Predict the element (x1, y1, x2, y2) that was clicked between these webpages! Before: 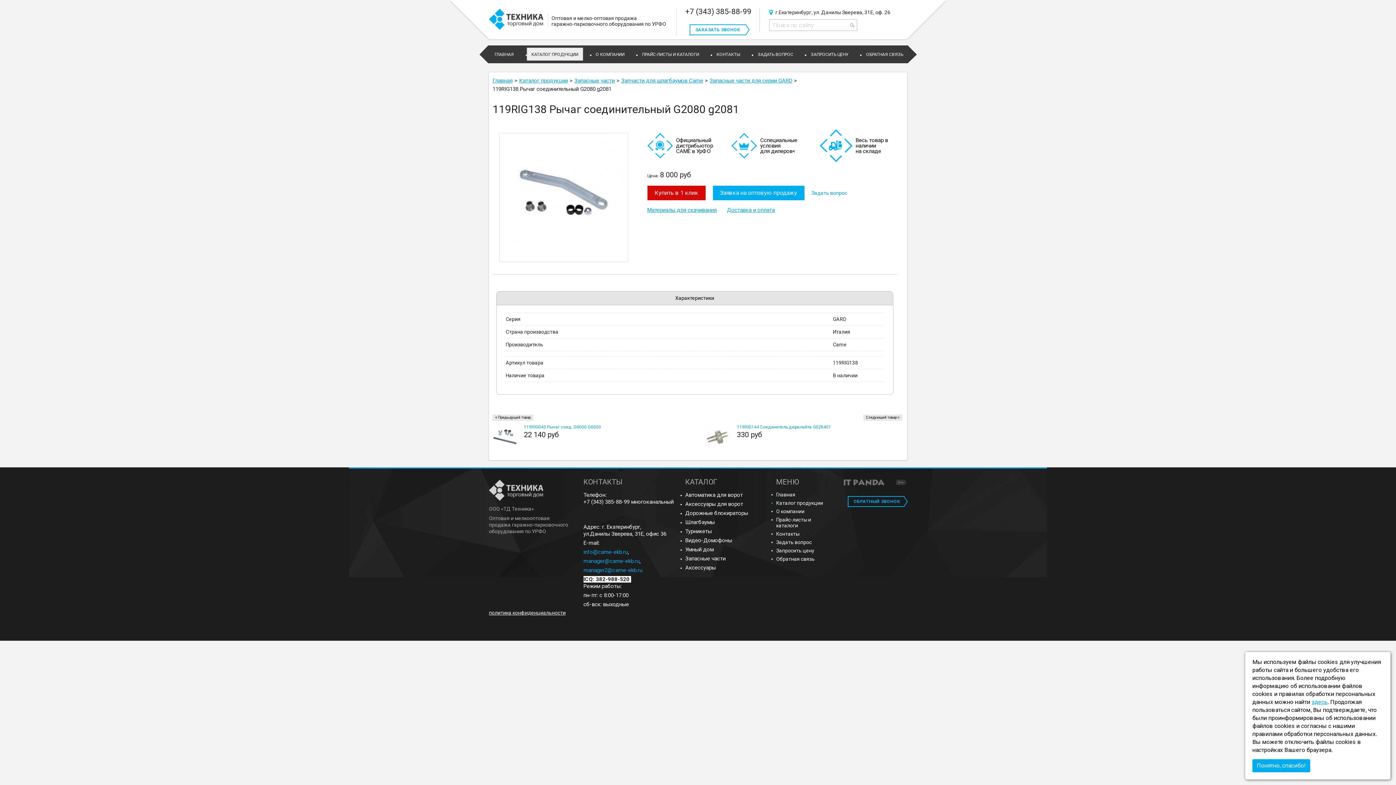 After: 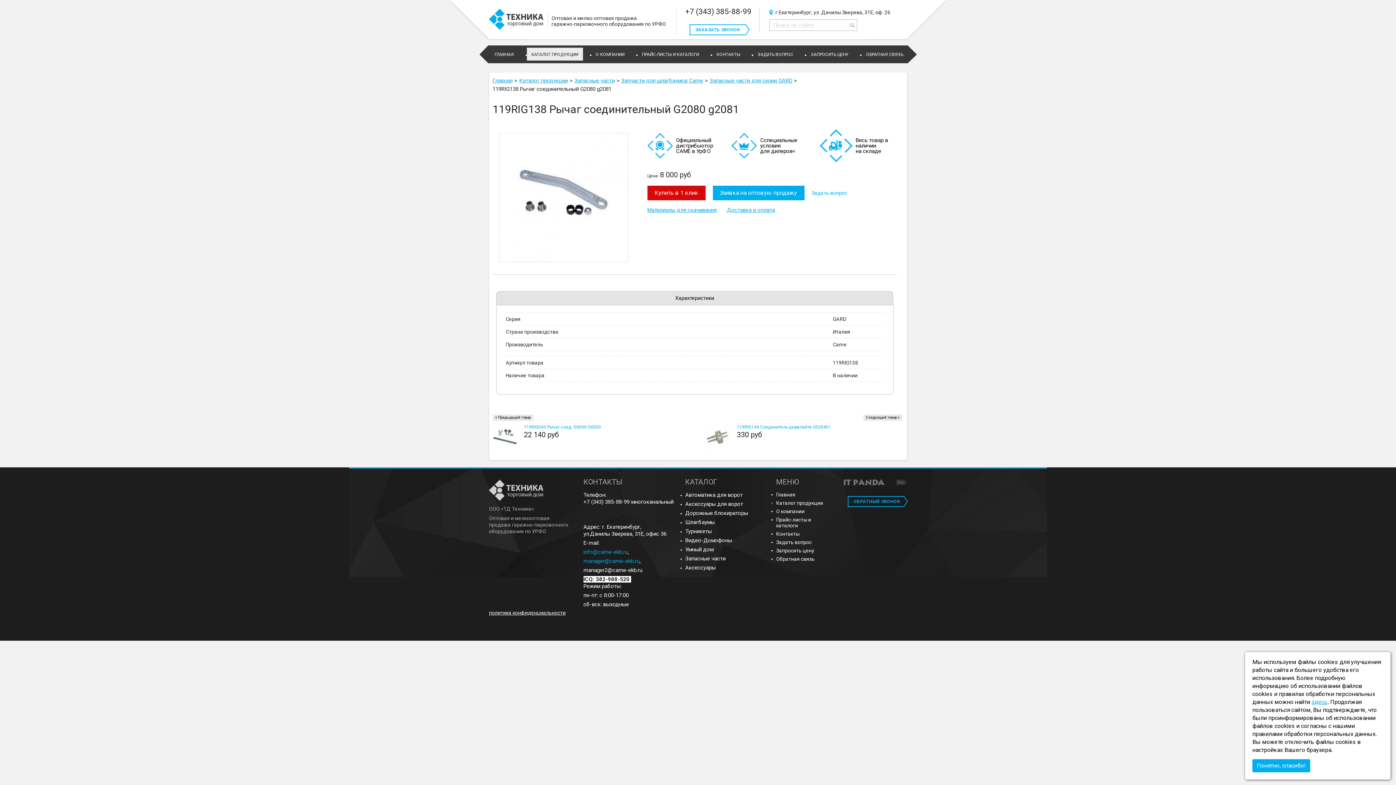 Action: bbox: (583, 567, 642, 573) label: manager2@came-ekb.ru